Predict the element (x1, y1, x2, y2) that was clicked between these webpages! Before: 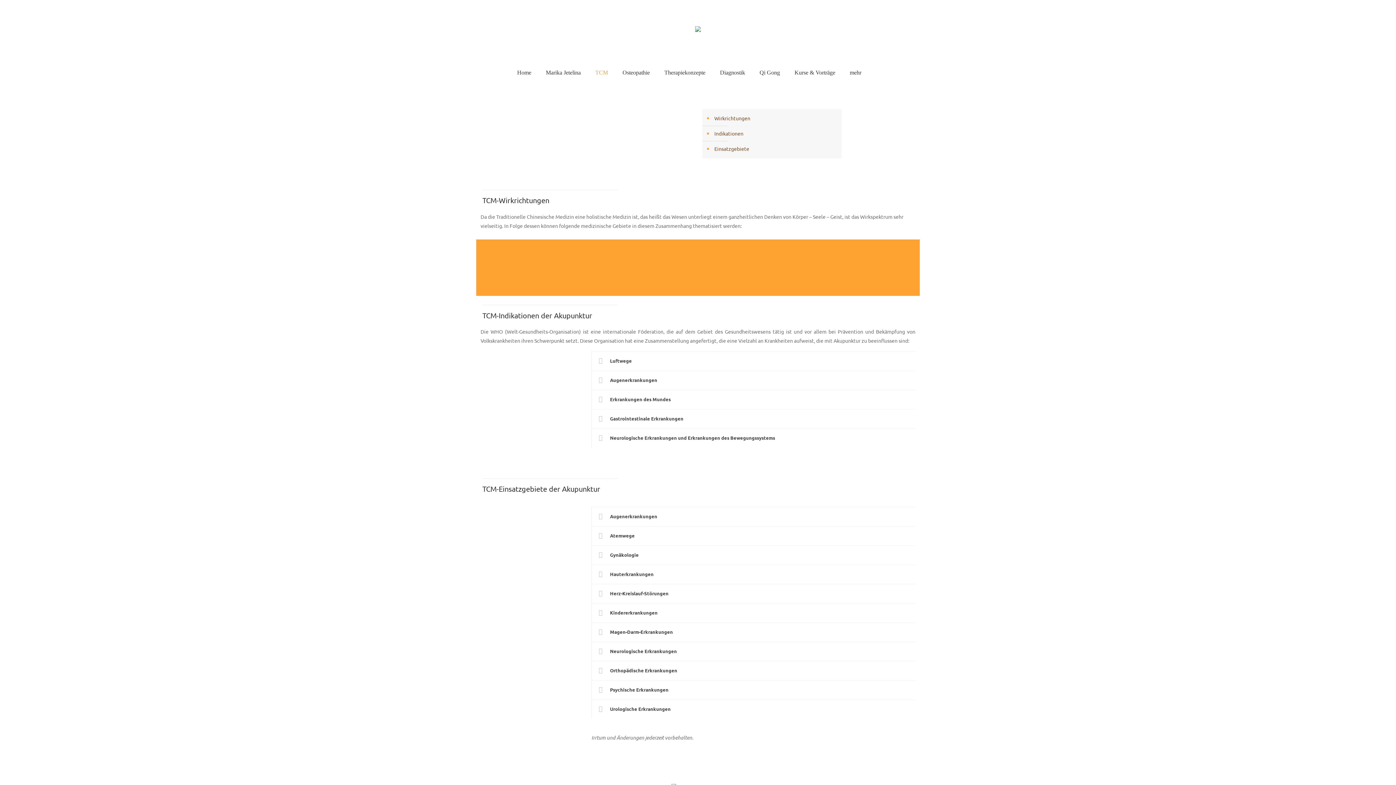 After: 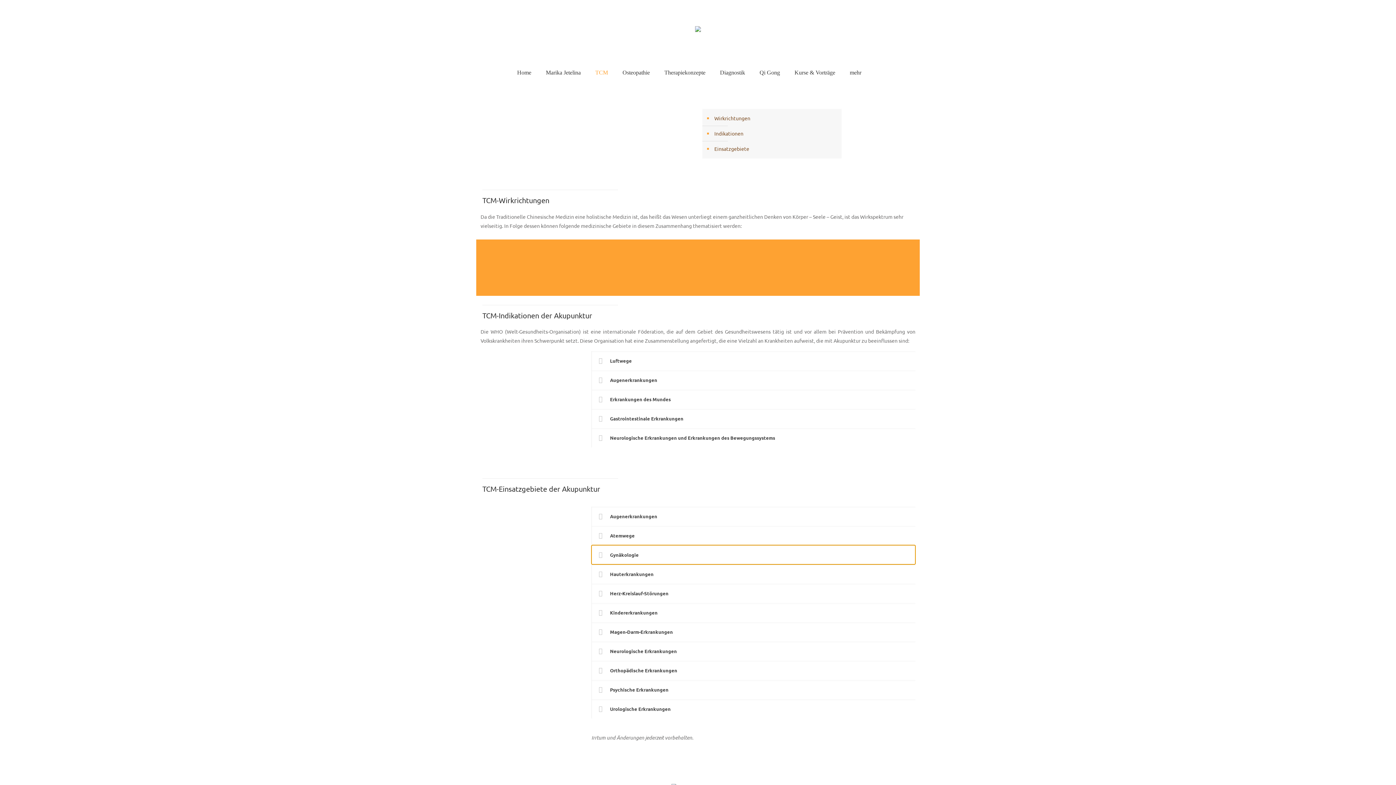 Action: label: Gynäkologie bbox: (591, 545, 915, 564)